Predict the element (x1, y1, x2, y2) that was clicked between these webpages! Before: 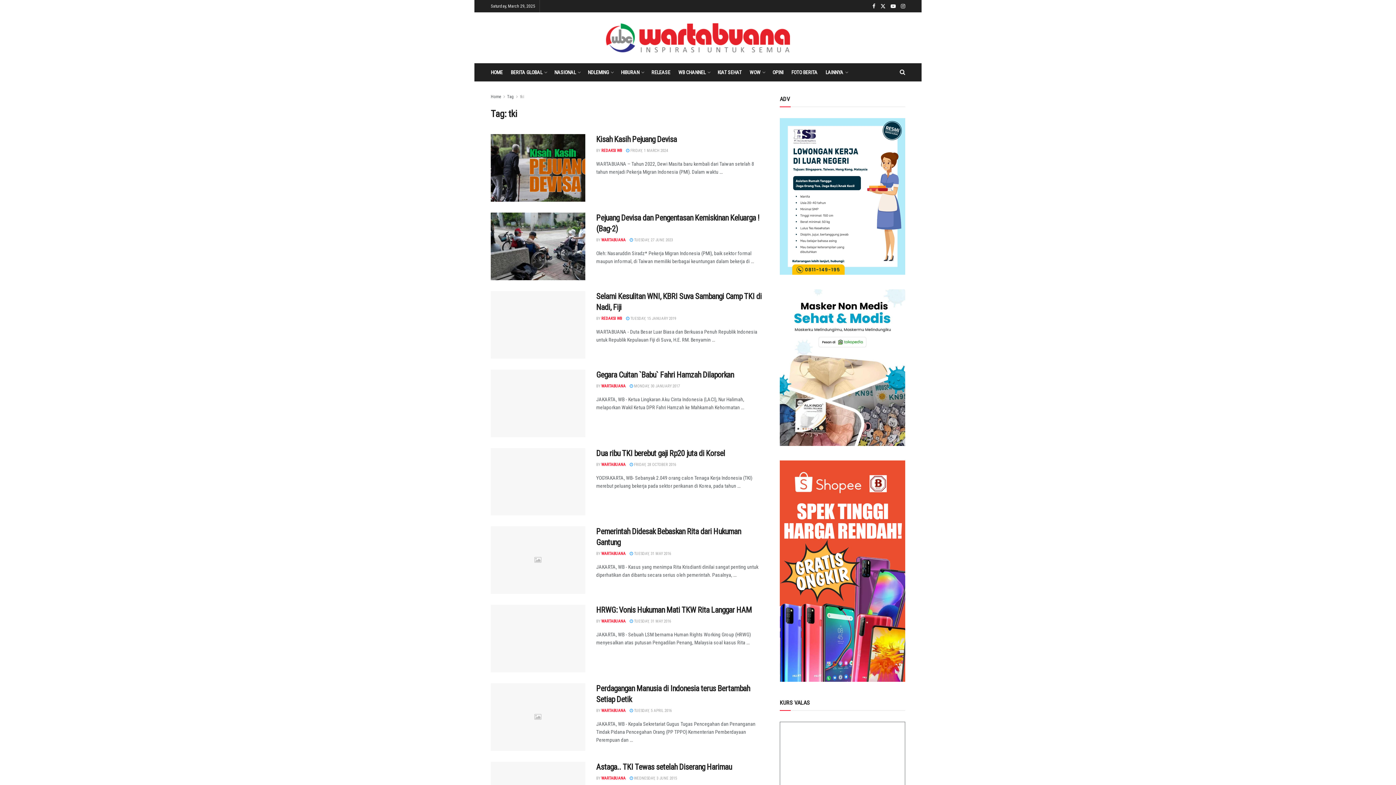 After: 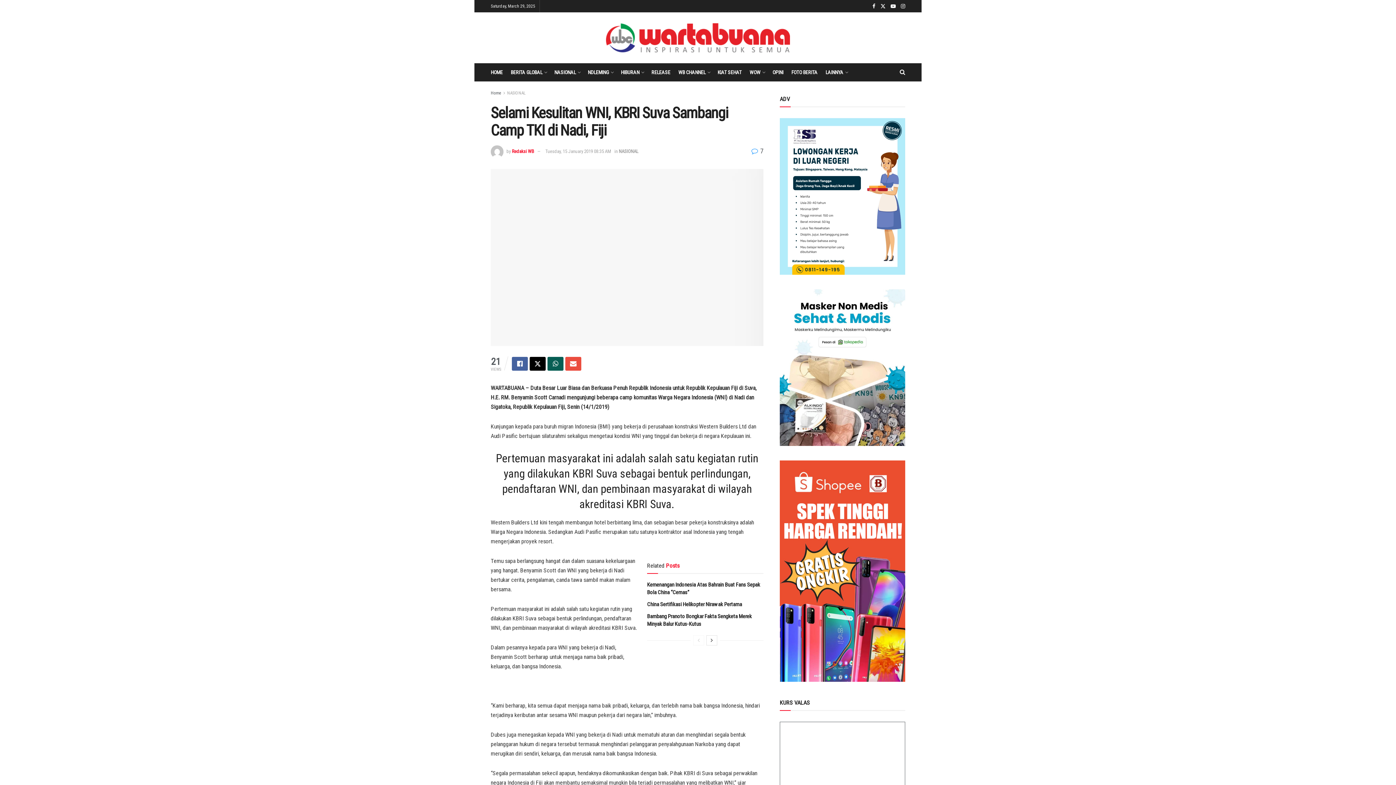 Action: bbox: (490, 291, 585, 358) label: Read article: Selami Kesulitan WNI, KBRI Suva Sambangi Camp TKI di Nadi, Fiji